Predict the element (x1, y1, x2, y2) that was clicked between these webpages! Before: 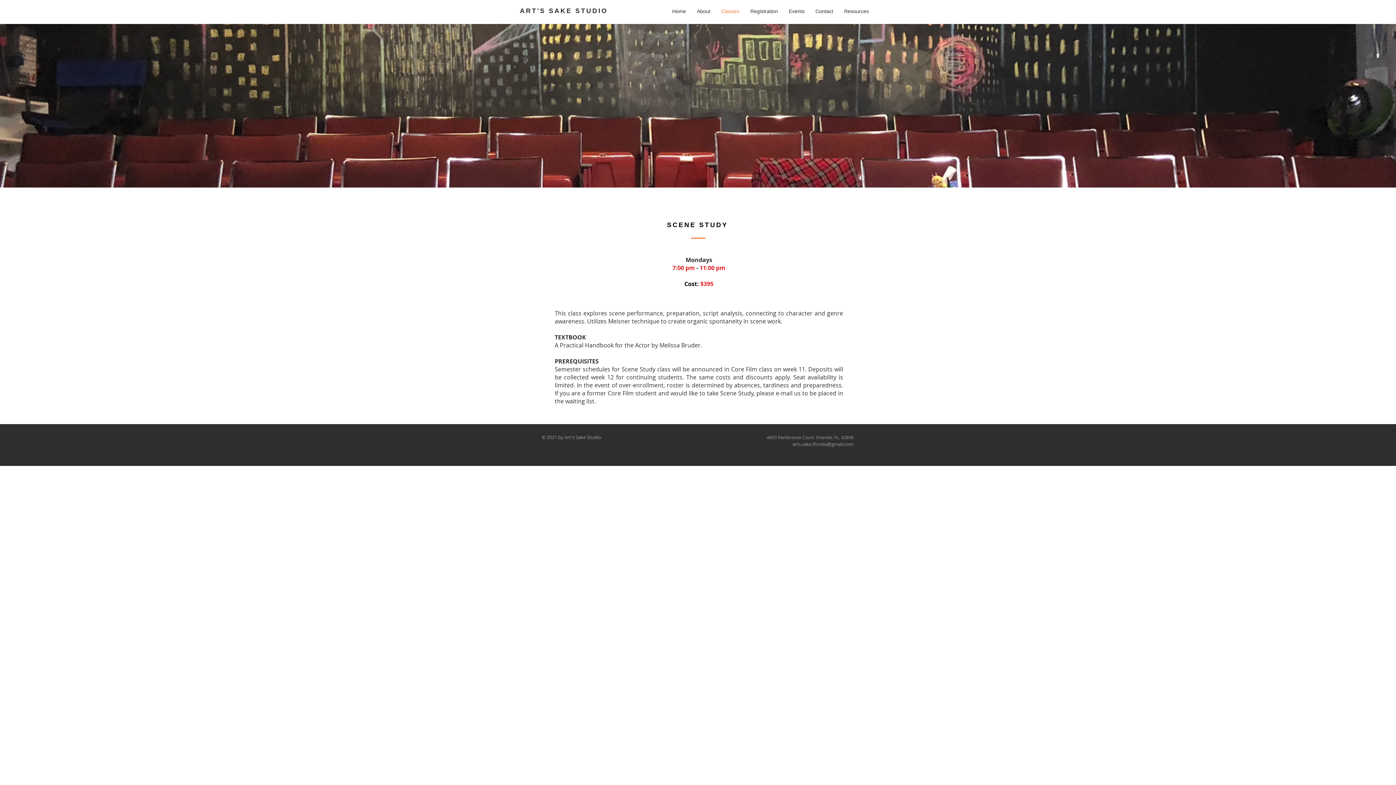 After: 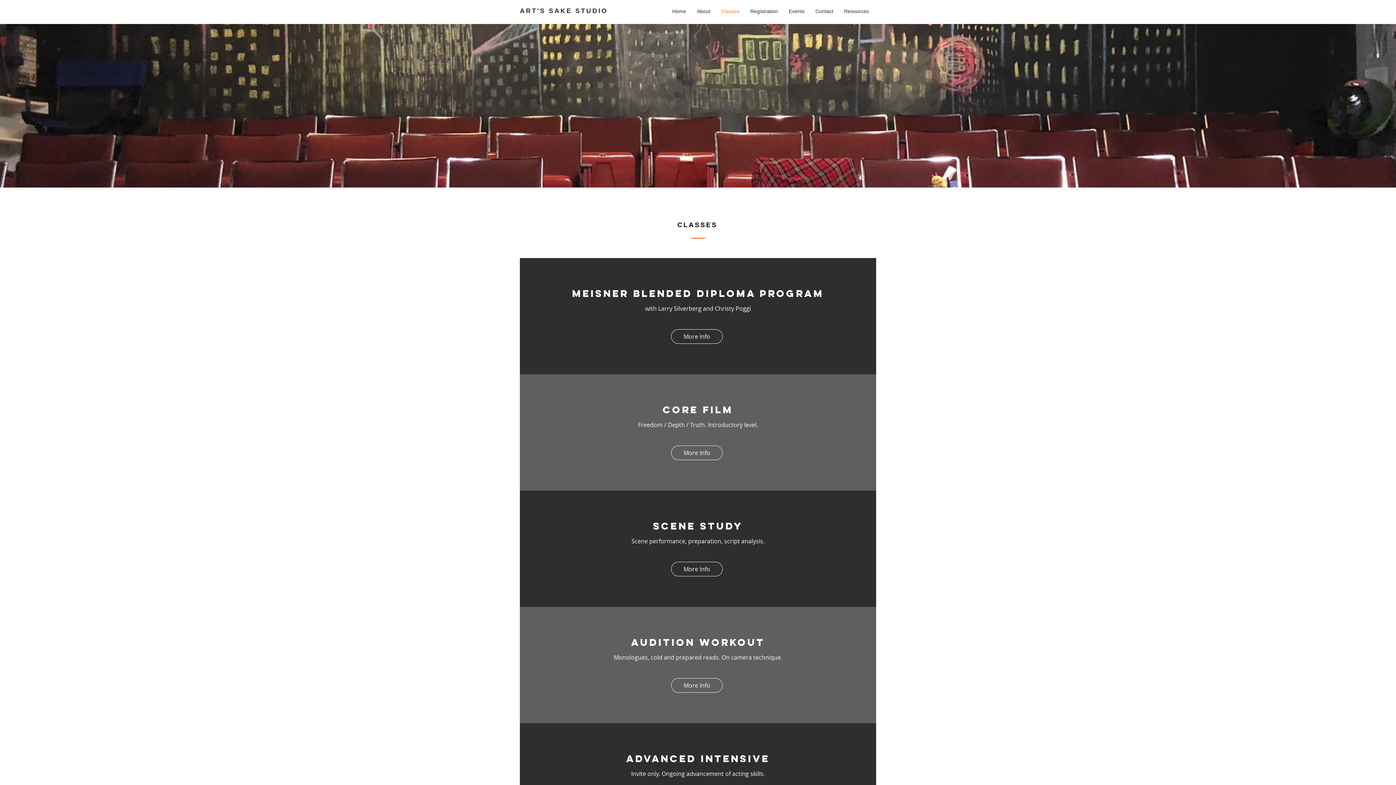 Action: label: Classes bbox: (716, 6, 745, 16)